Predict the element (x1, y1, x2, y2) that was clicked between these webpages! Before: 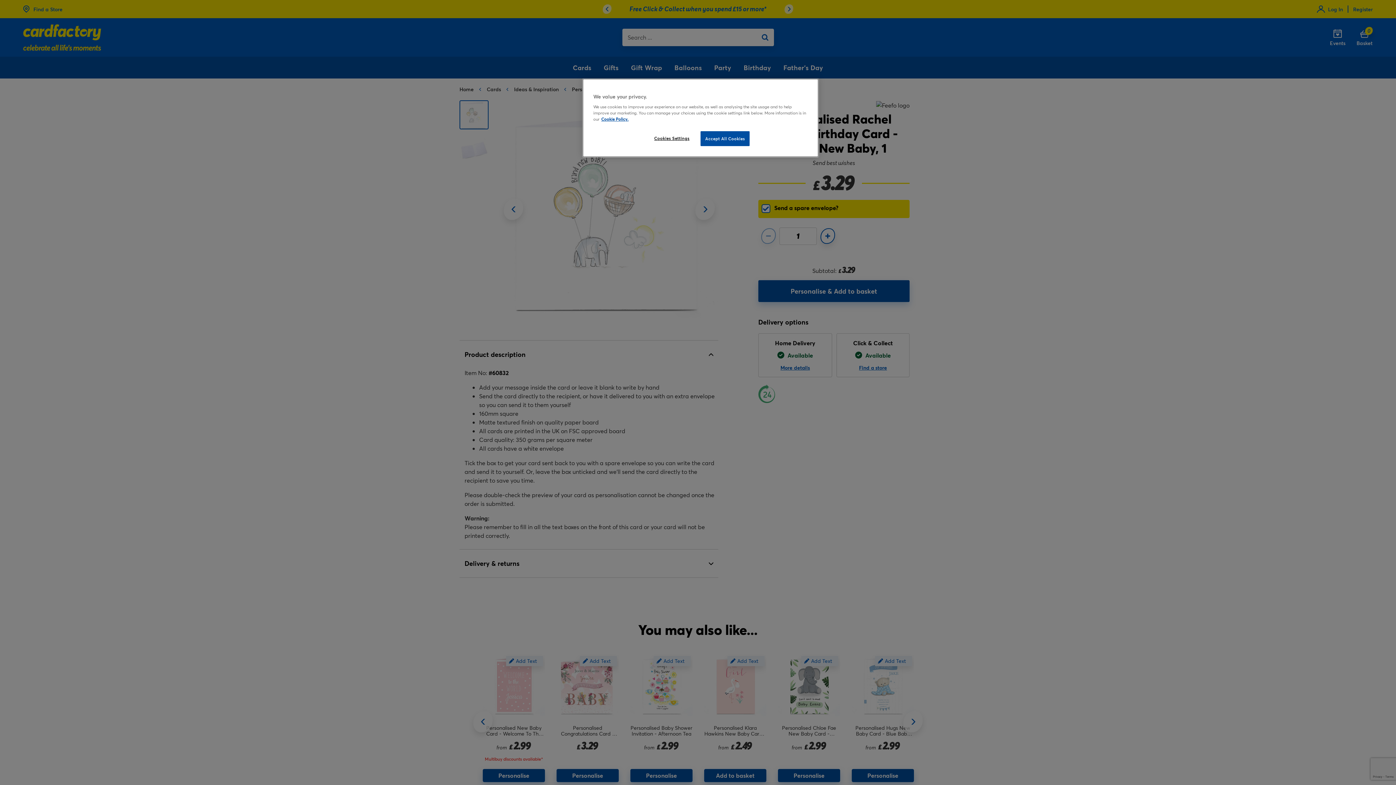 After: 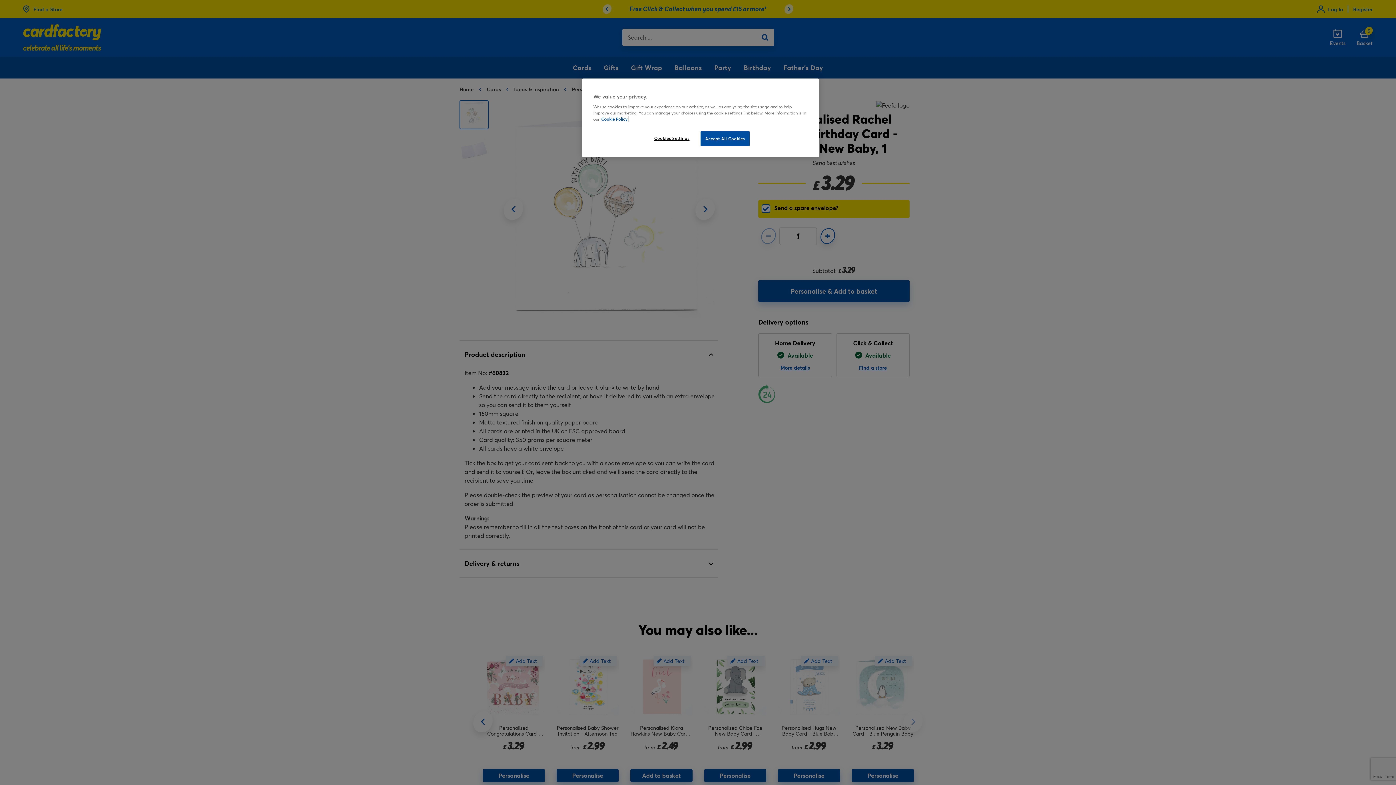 Action: label: More information about your privacy, opens in a new tab bbox: (601, 116, 628, 121)